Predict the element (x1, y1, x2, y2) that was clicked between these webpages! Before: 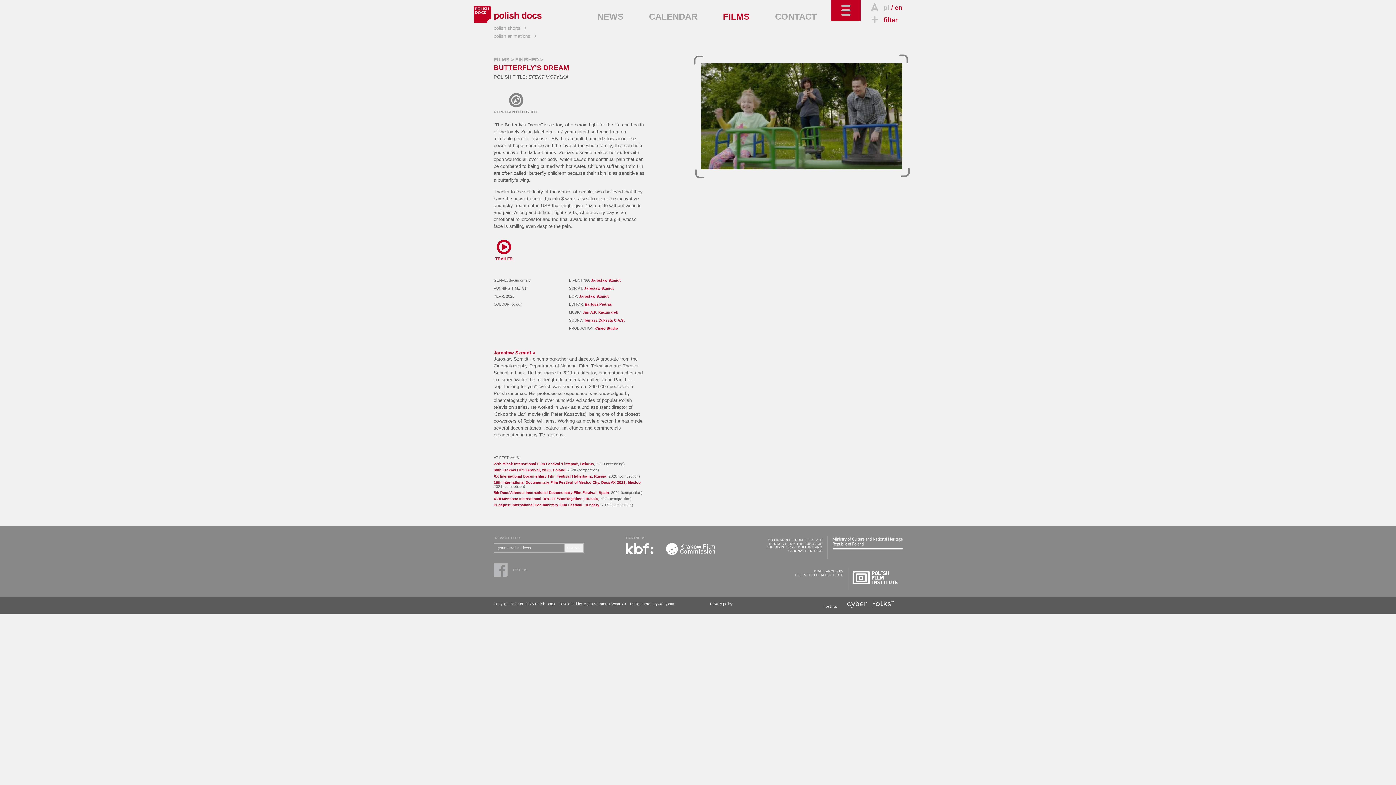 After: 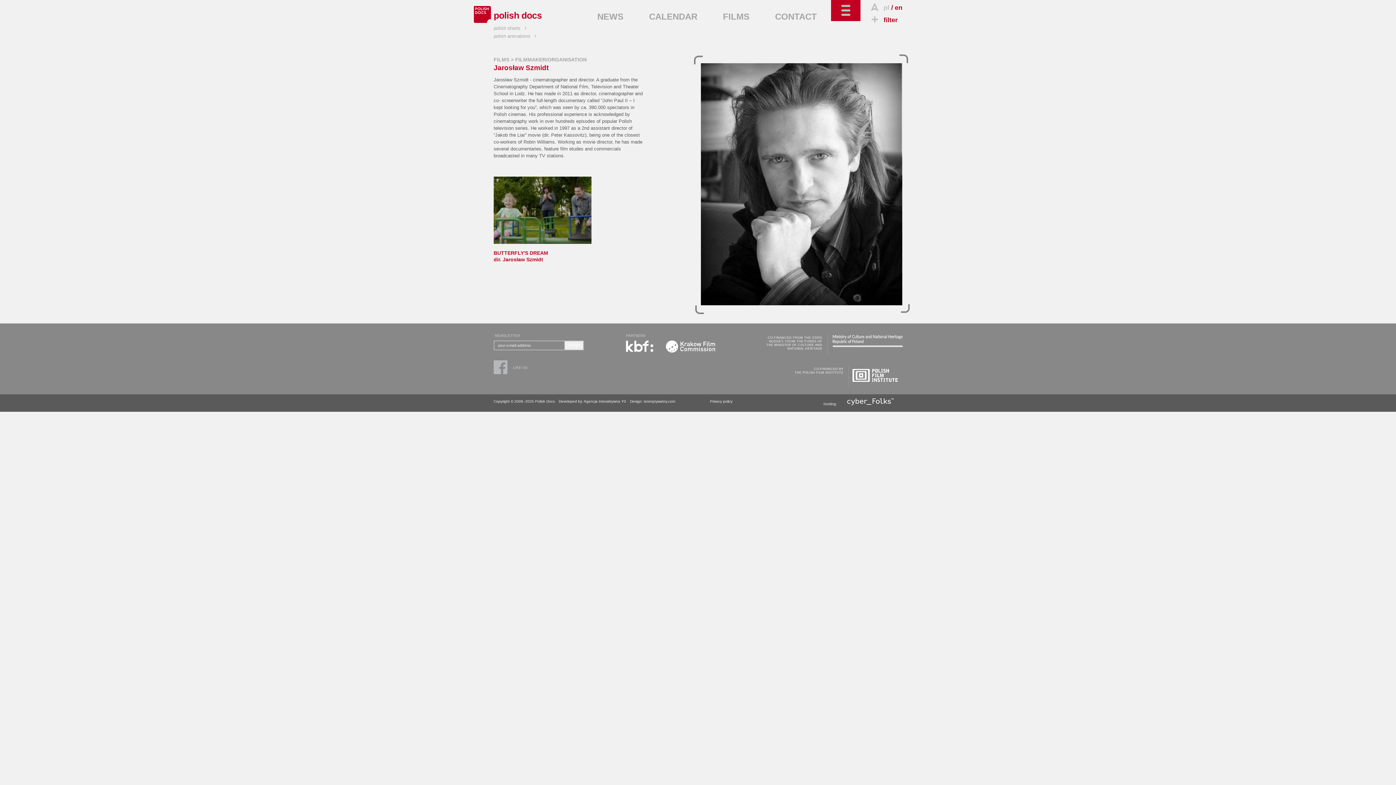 Action: bbox: (584, 286, 613, 290) label: Jarosław Szmidt